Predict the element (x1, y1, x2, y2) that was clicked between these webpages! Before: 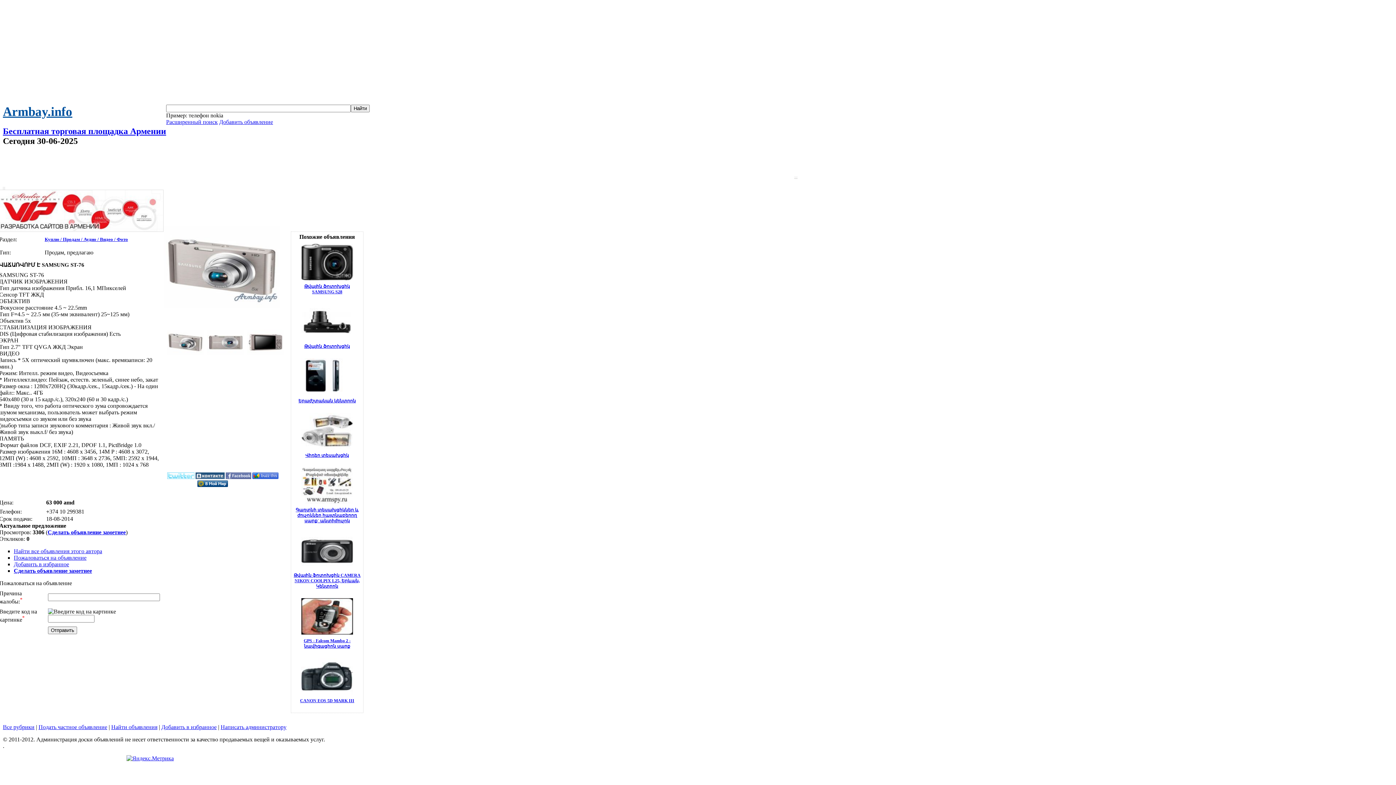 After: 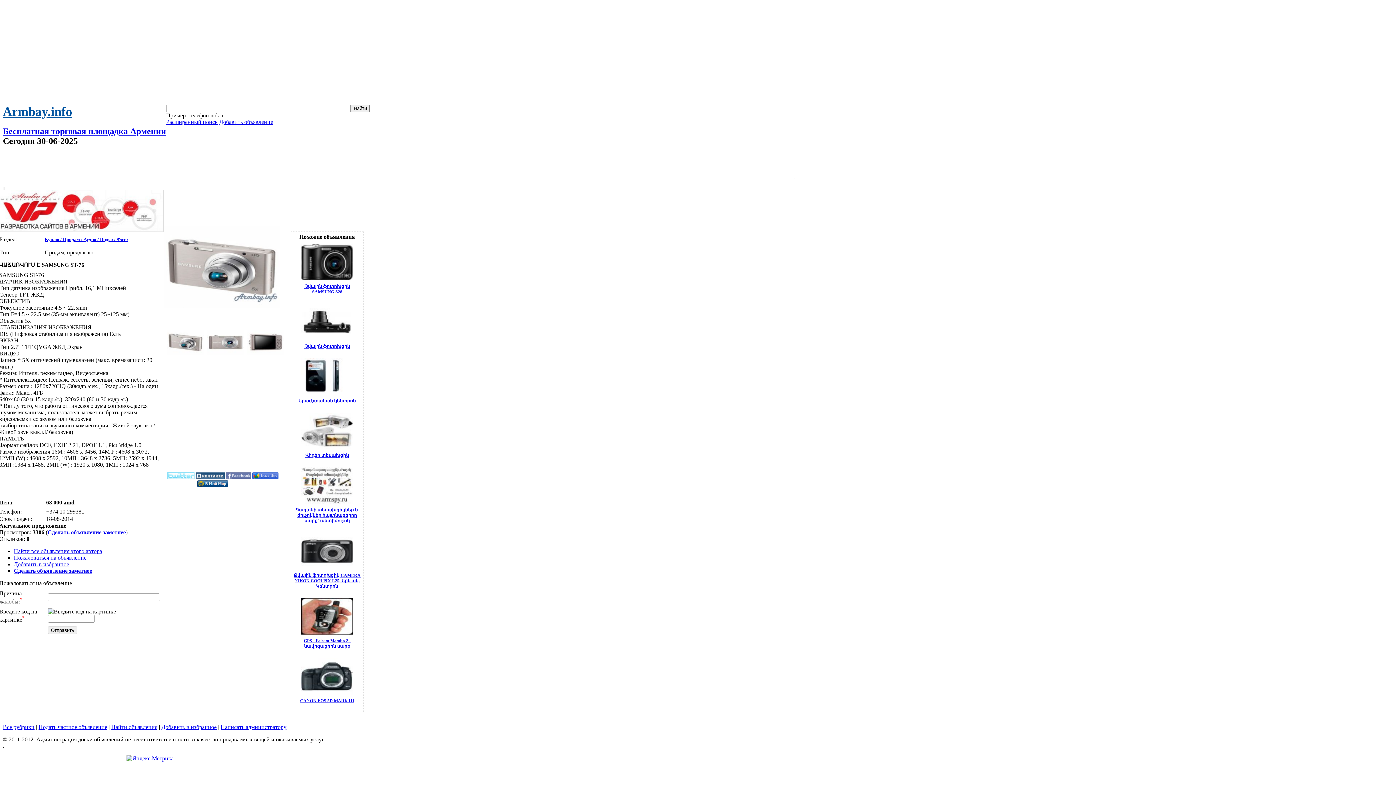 Action: bbox: (0, 226, 163, 233)